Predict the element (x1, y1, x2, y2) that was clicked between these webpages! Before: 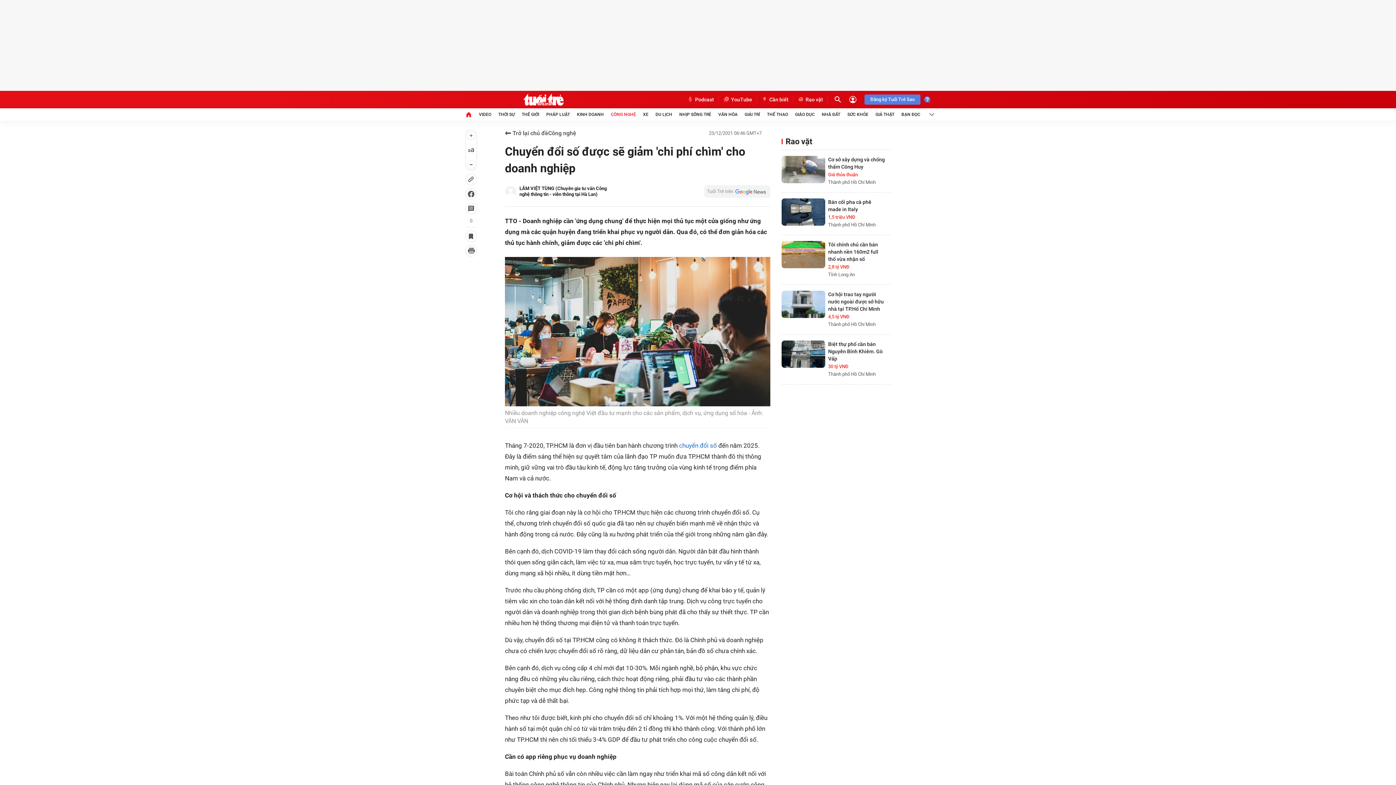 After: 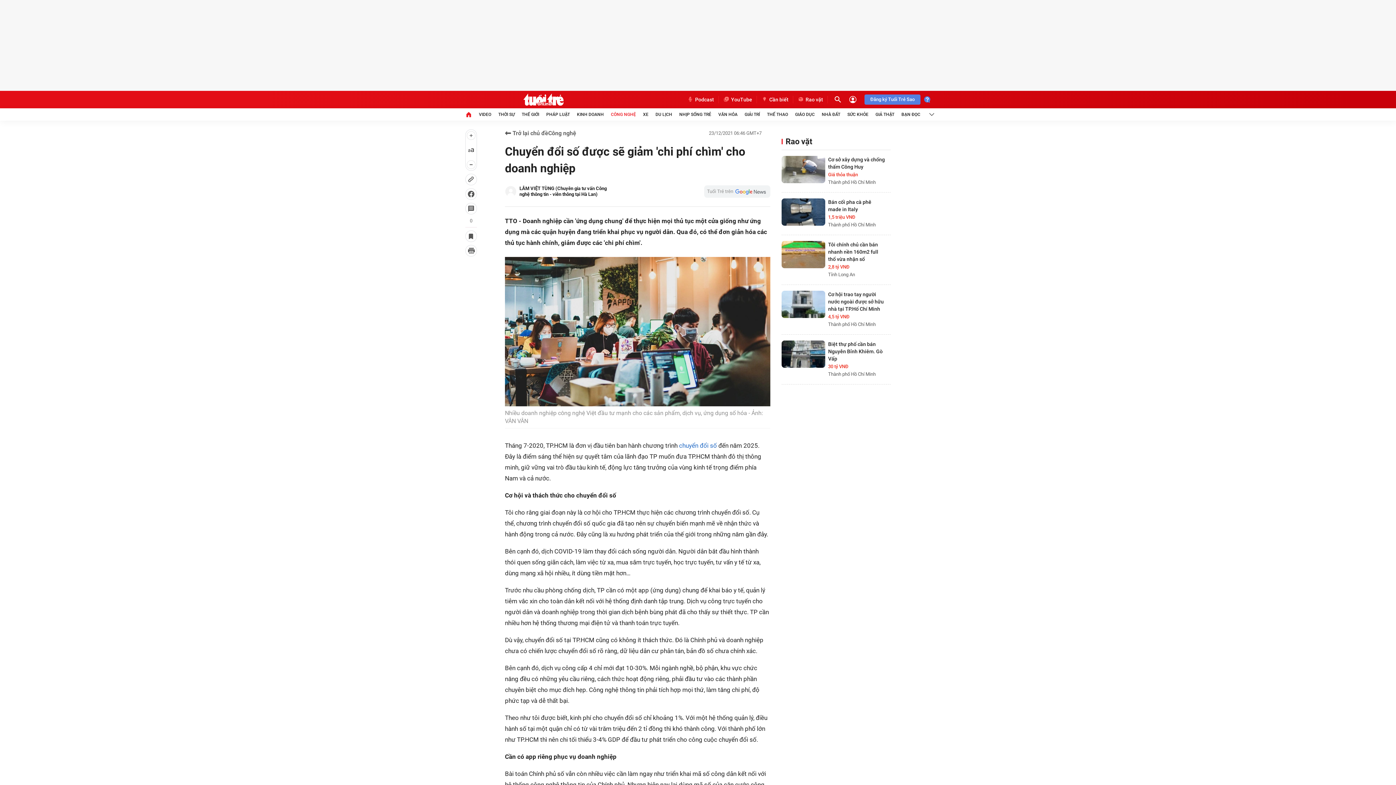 Action: bbox: (465, 245, 477, 256)